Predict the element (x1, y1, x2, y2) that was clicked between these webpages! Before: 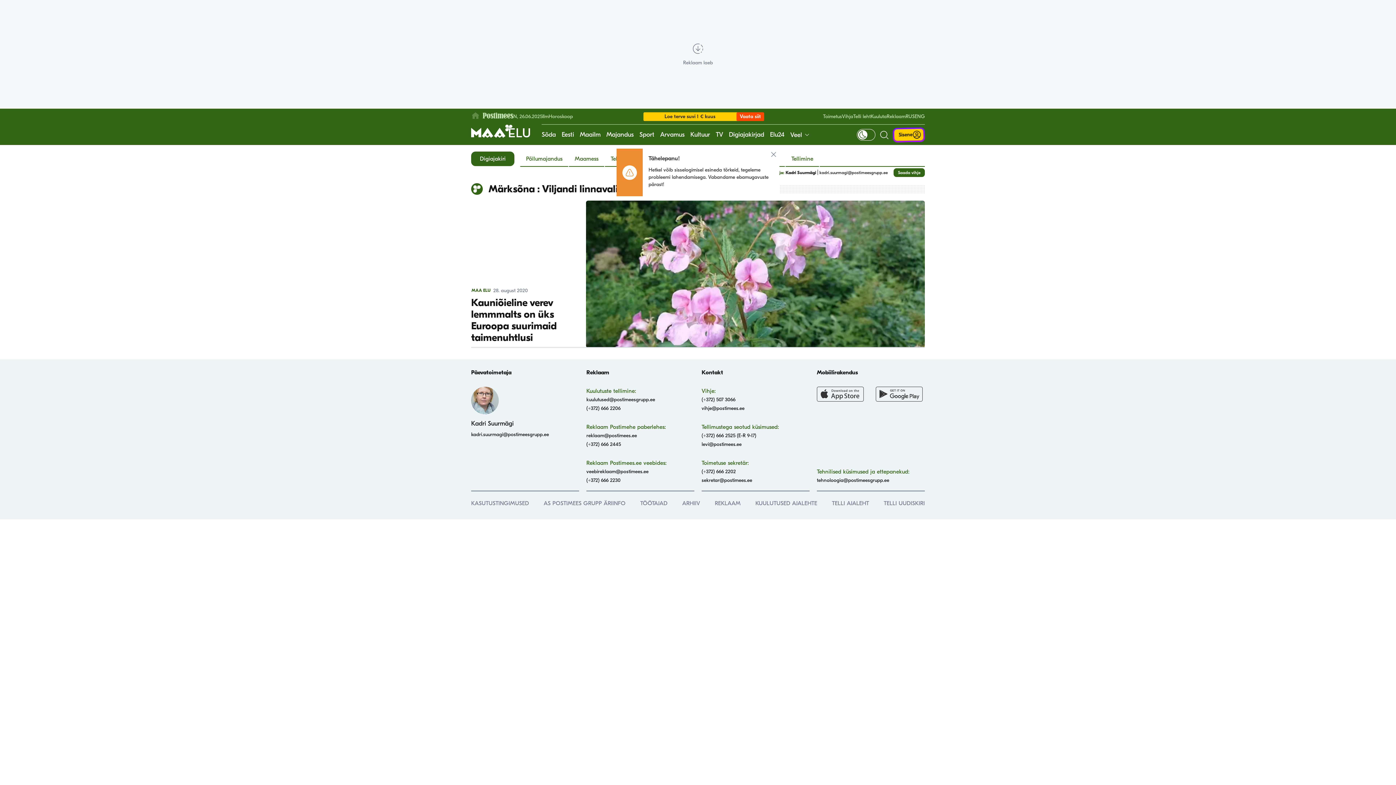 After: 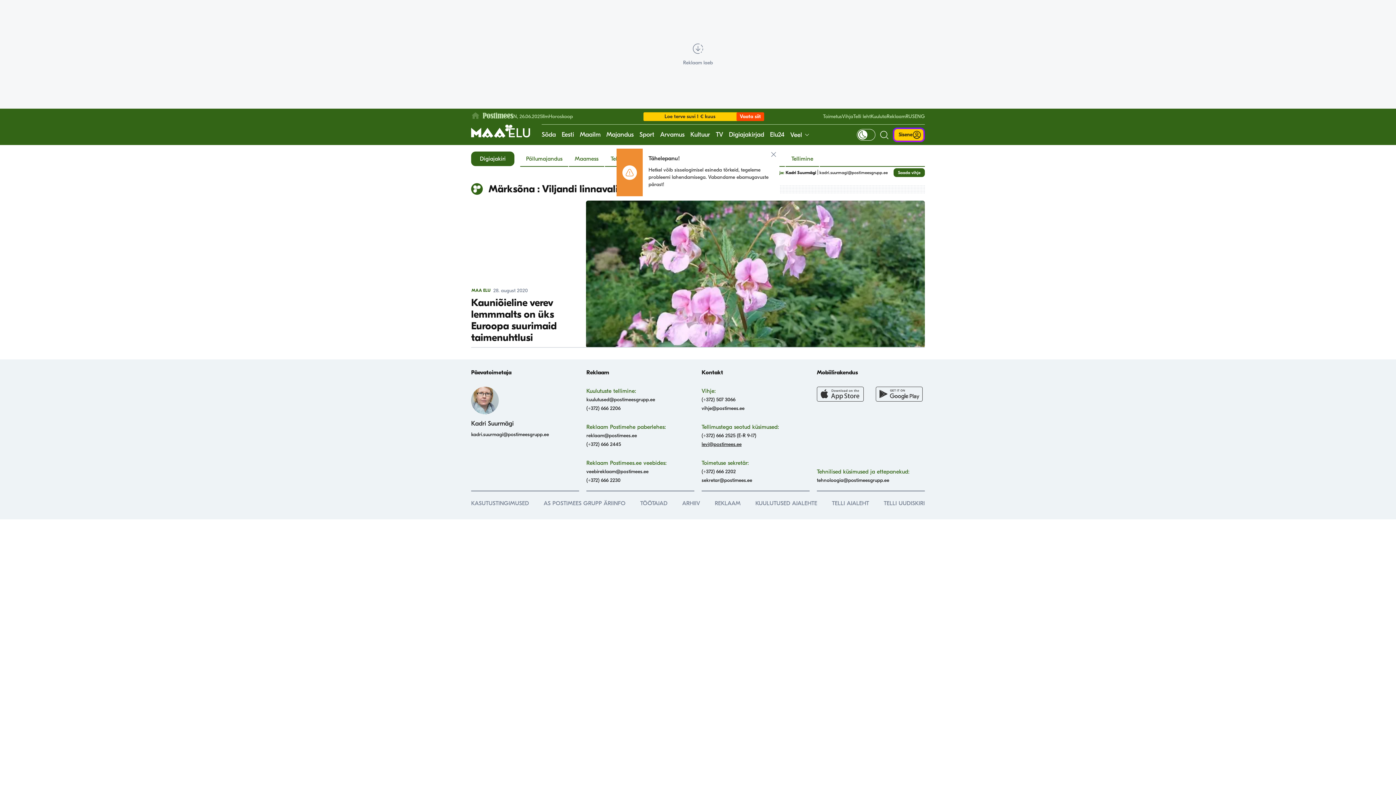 Action: bbox: (701, 441, 741, 447) label: levi@postimees.ee